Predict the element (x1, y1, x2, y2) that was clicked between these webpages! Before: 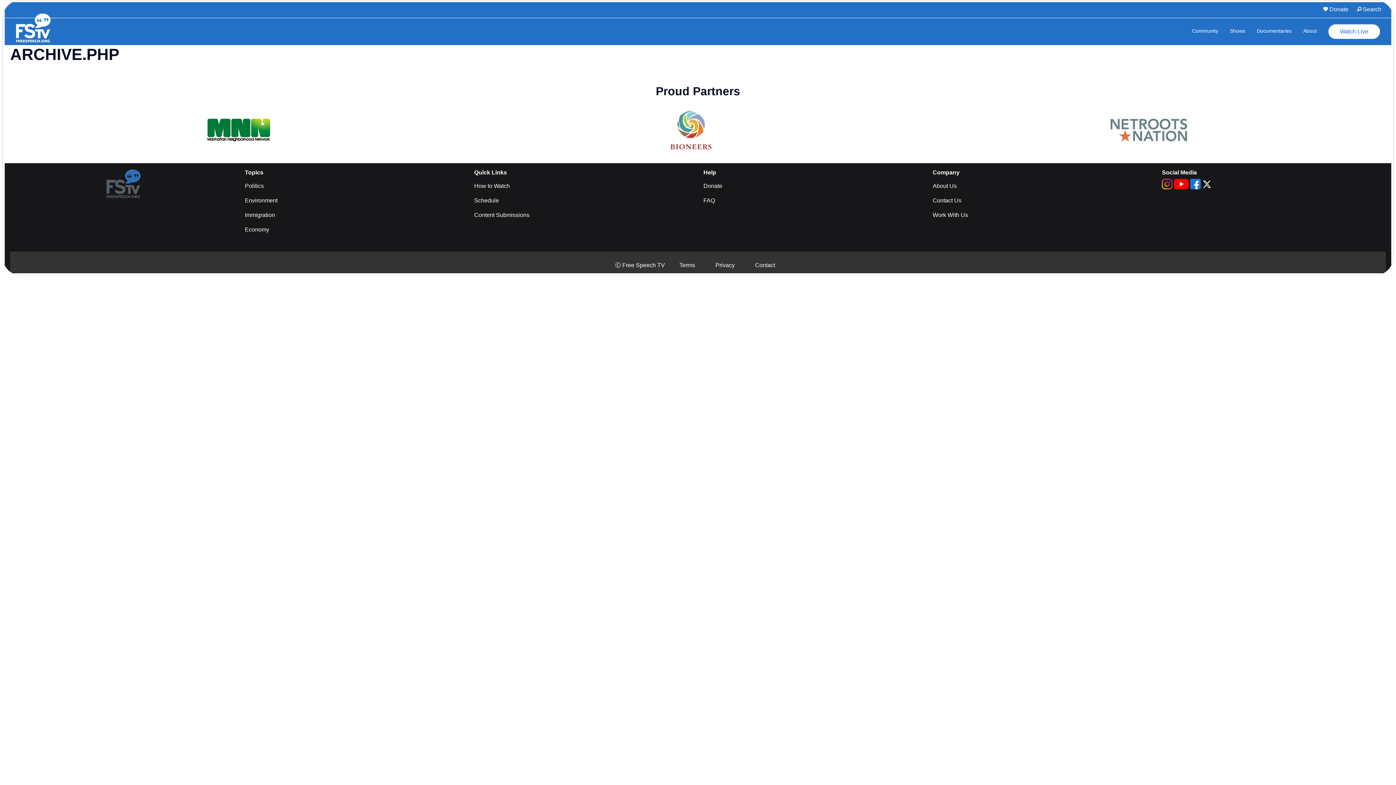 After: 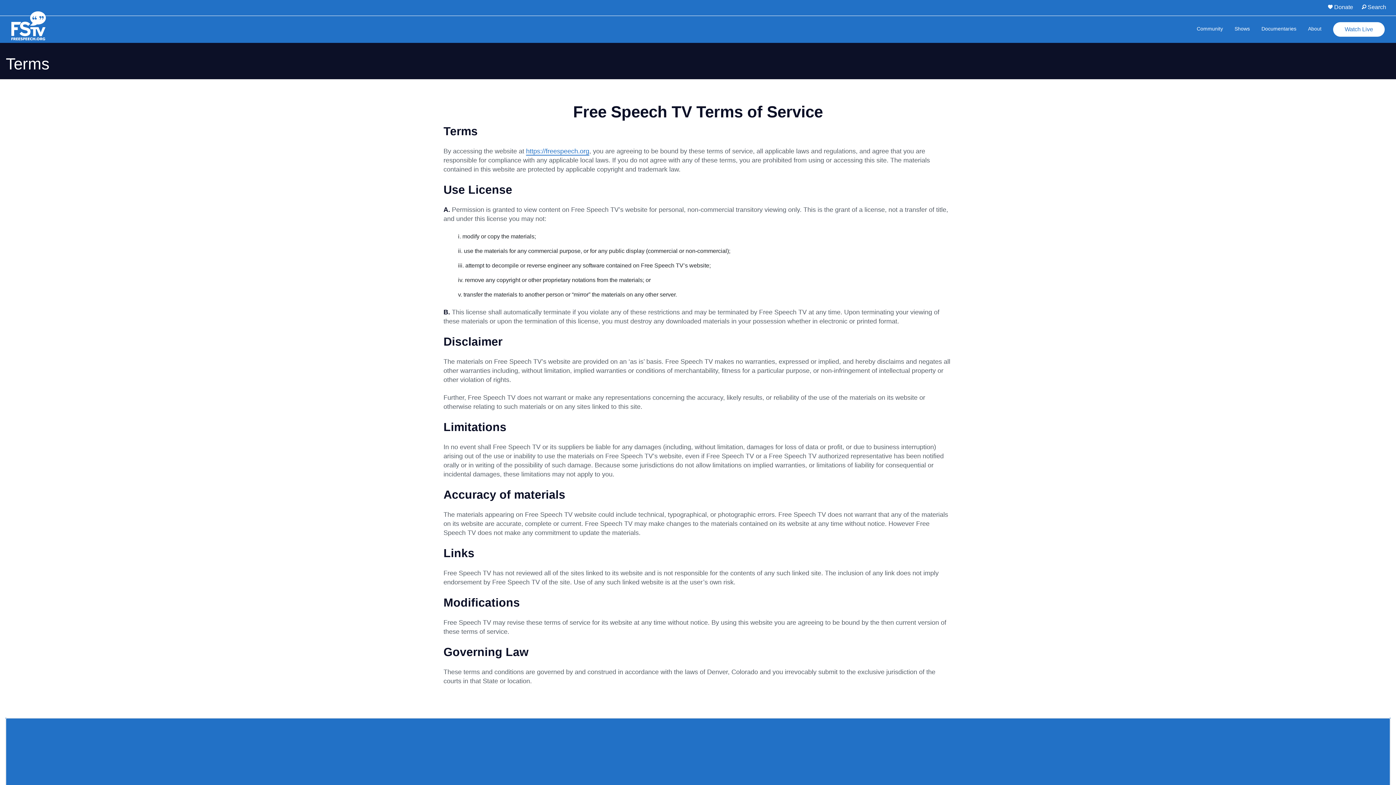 Action: bbox: (679, 262, 695, 268) label: Terms